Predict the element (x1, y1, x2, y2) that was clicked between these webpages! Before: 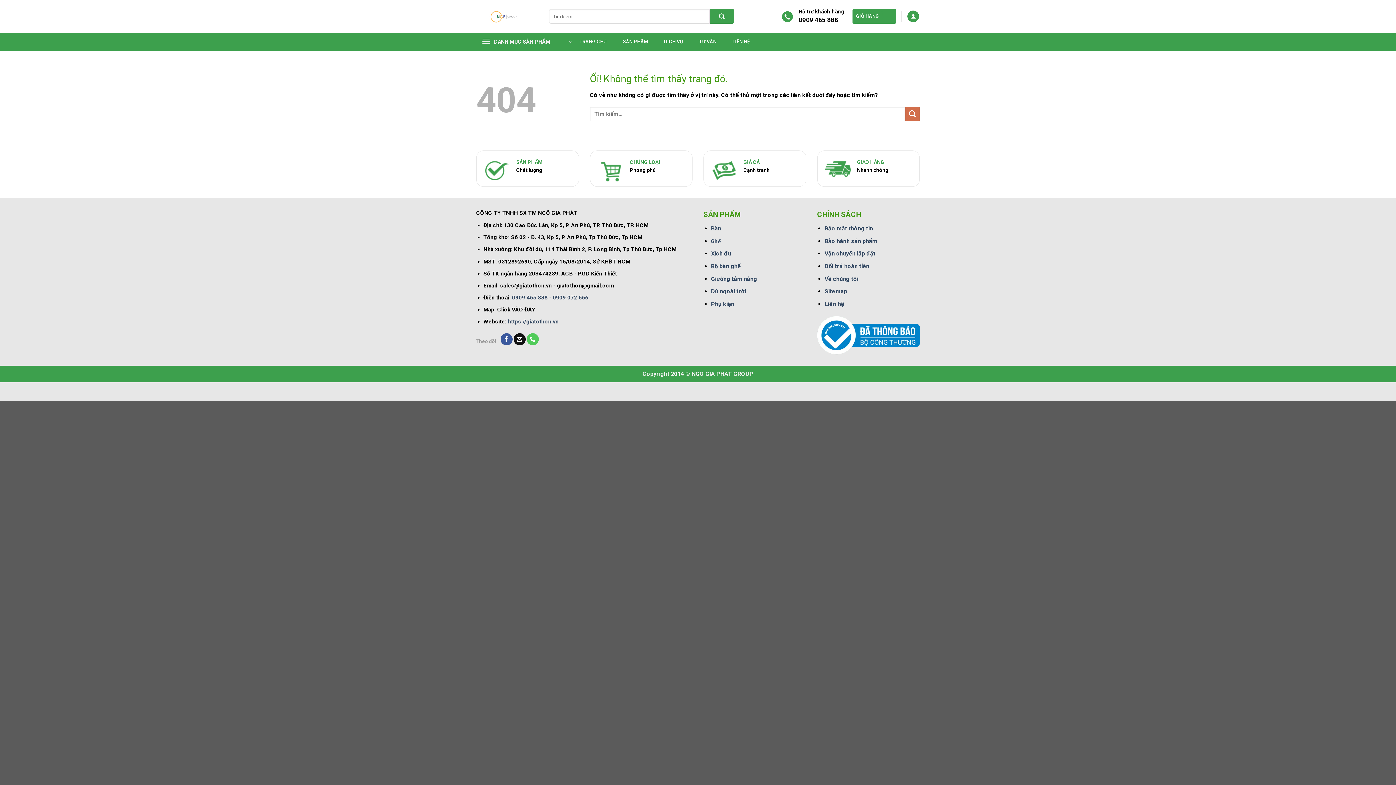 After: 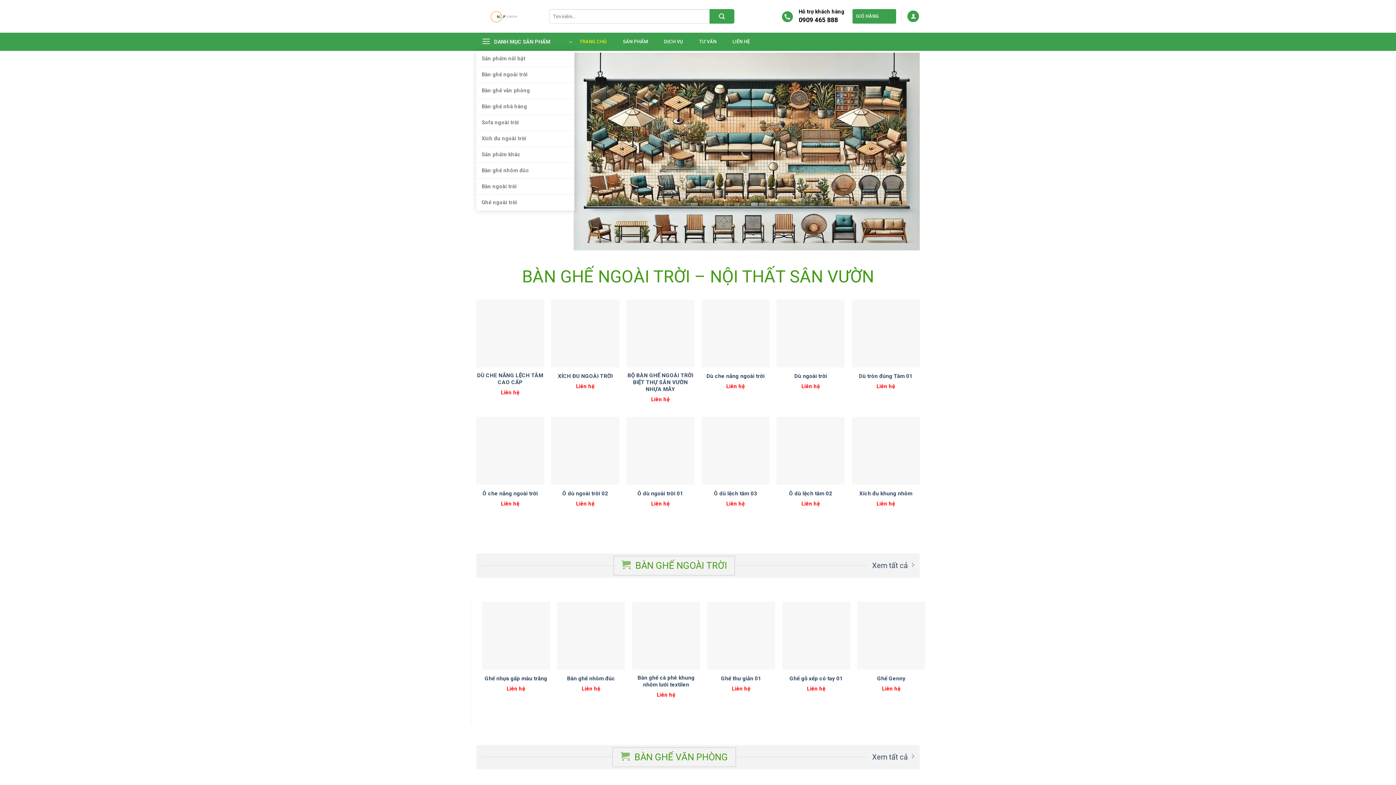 Action: label: https://giatothon.vn bbox: (507, 318, 558, 325)